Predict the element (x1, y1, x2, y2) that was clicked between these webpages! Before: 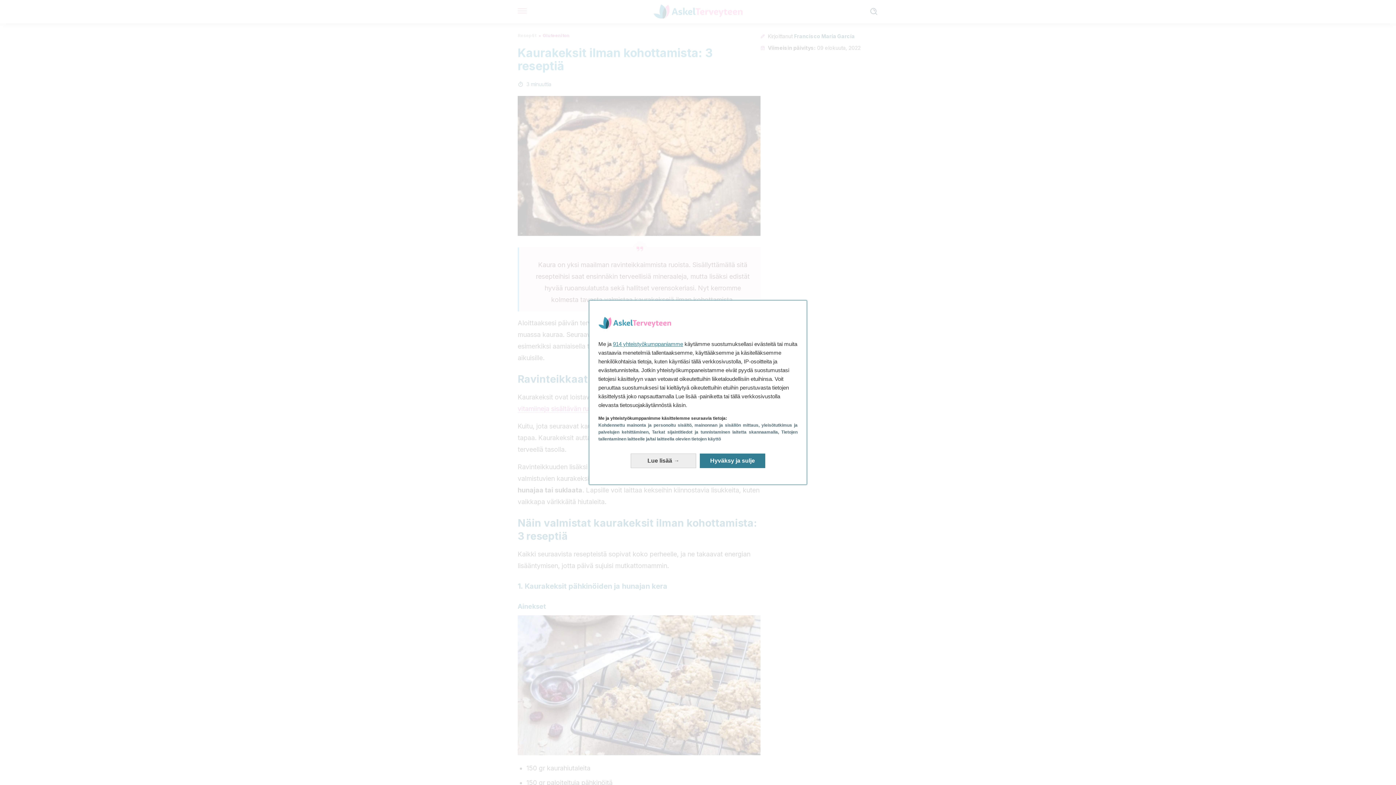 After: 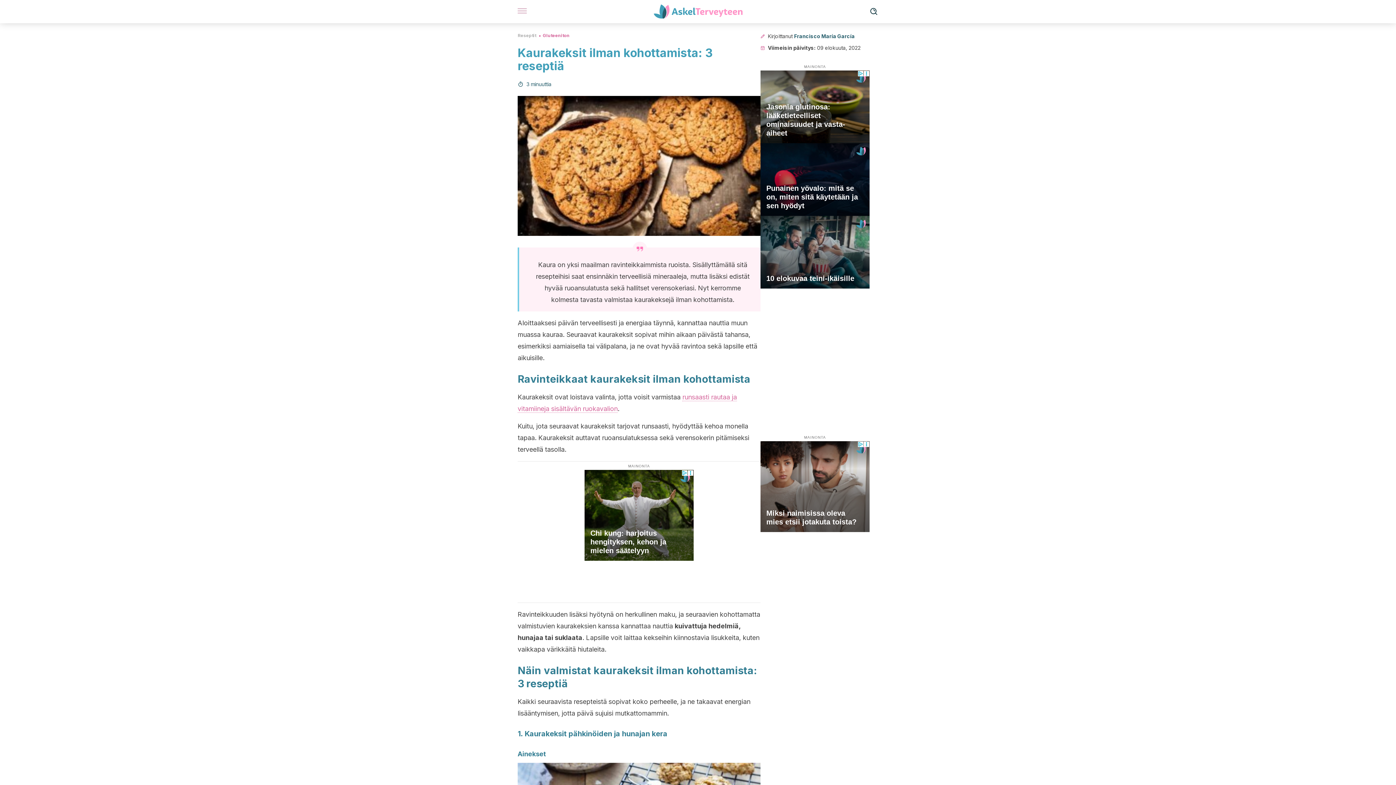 Action: label: Hyväksy ja sulje: Hyväksy tietojenkäsittely ja sulje bbox: (700, 453, 765, 468)